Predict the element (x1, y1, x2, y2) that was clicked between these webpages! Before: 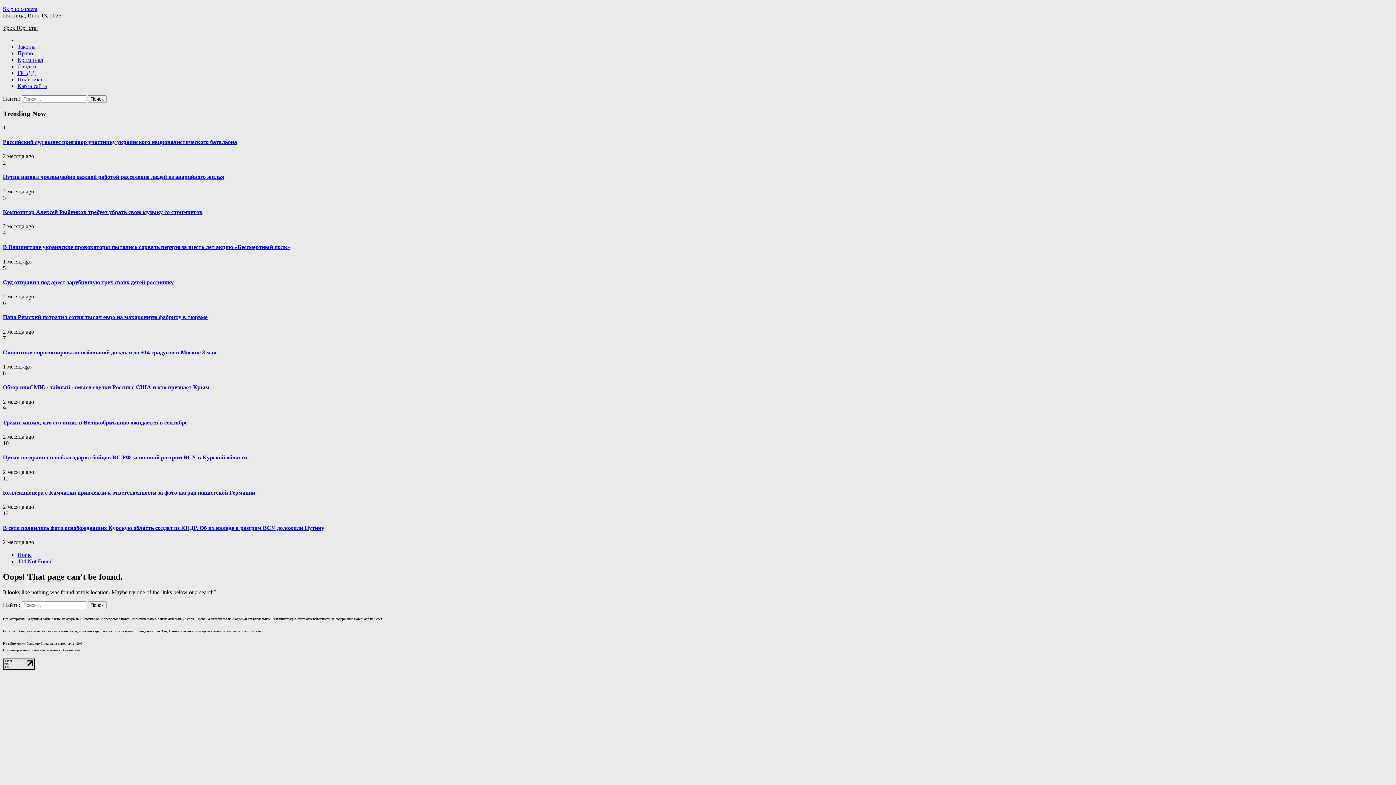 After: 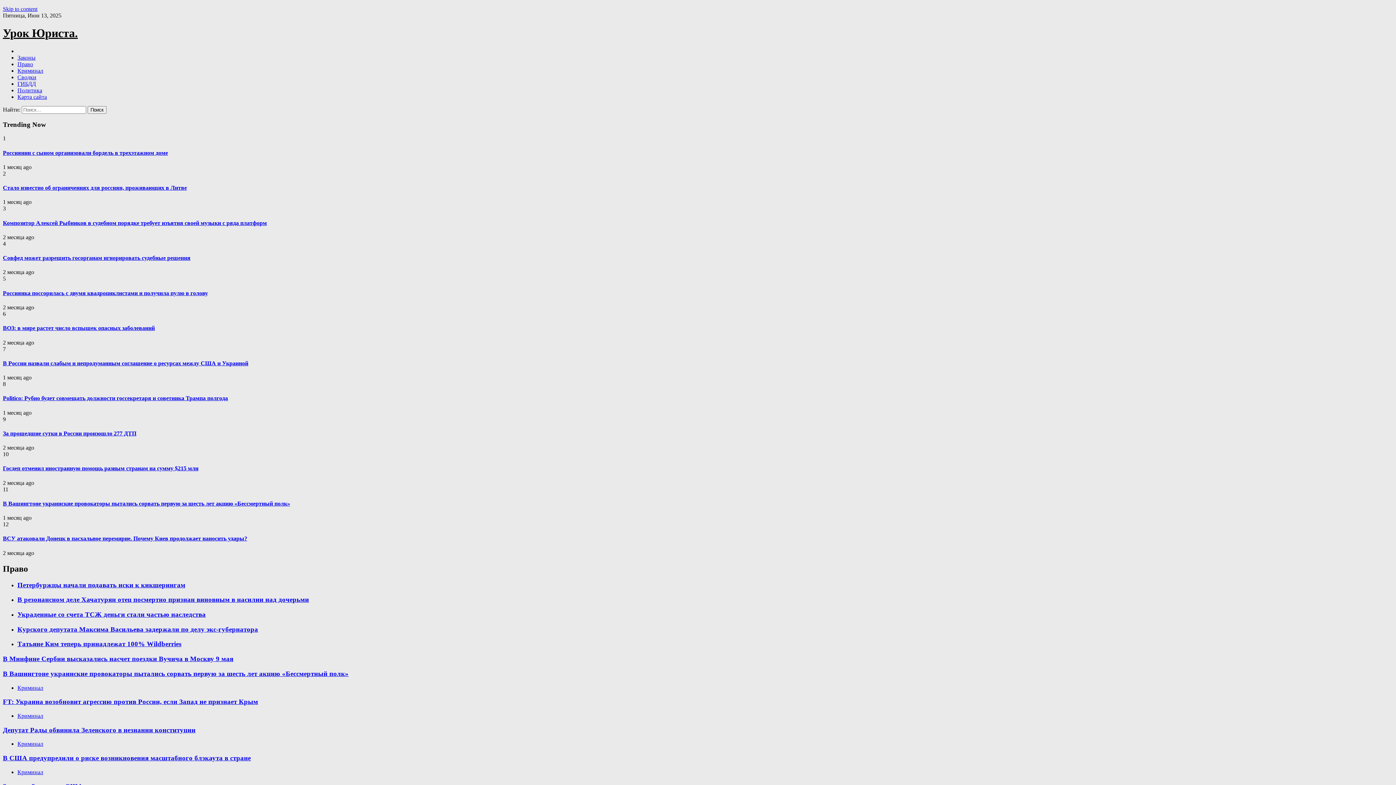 Action: bbox: (17, 558, 52, 564) label: 404 Not Found